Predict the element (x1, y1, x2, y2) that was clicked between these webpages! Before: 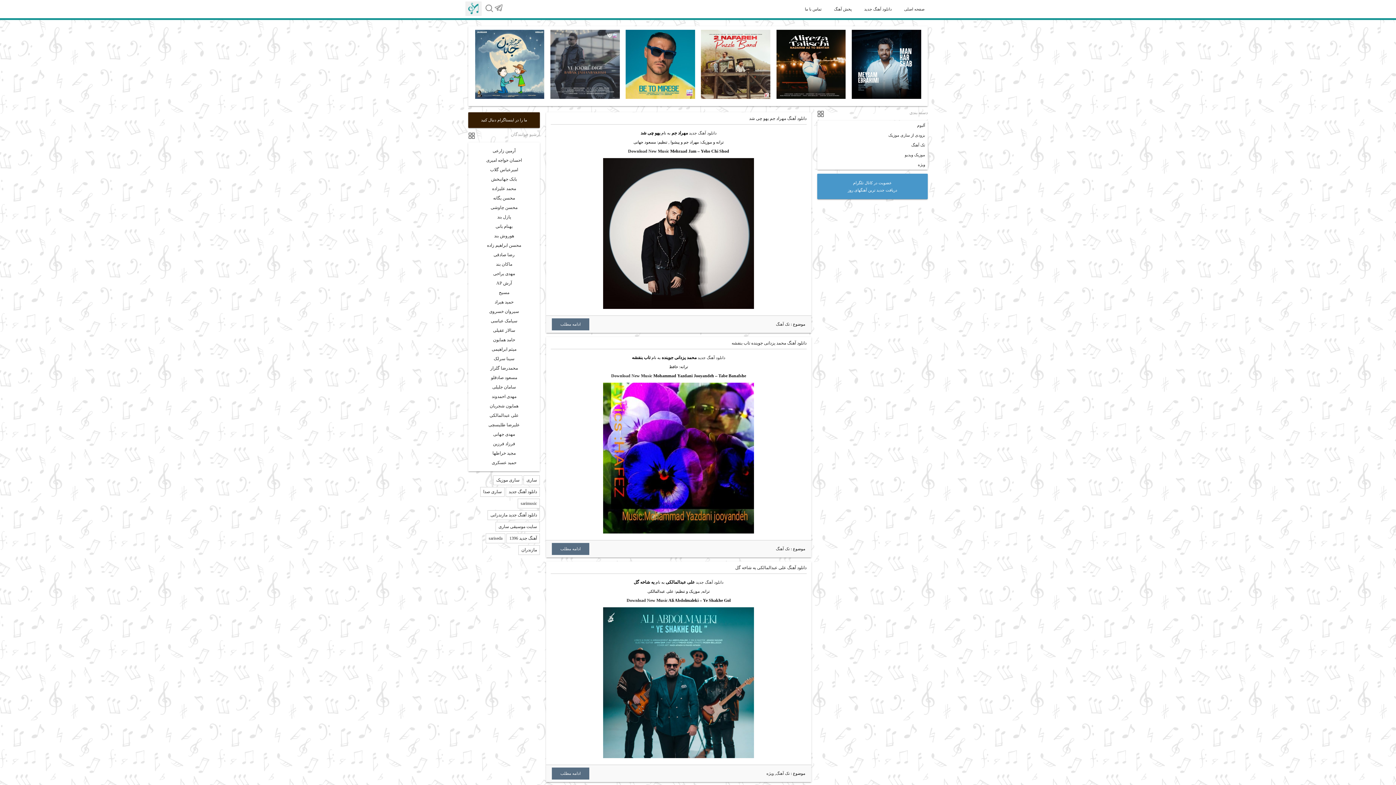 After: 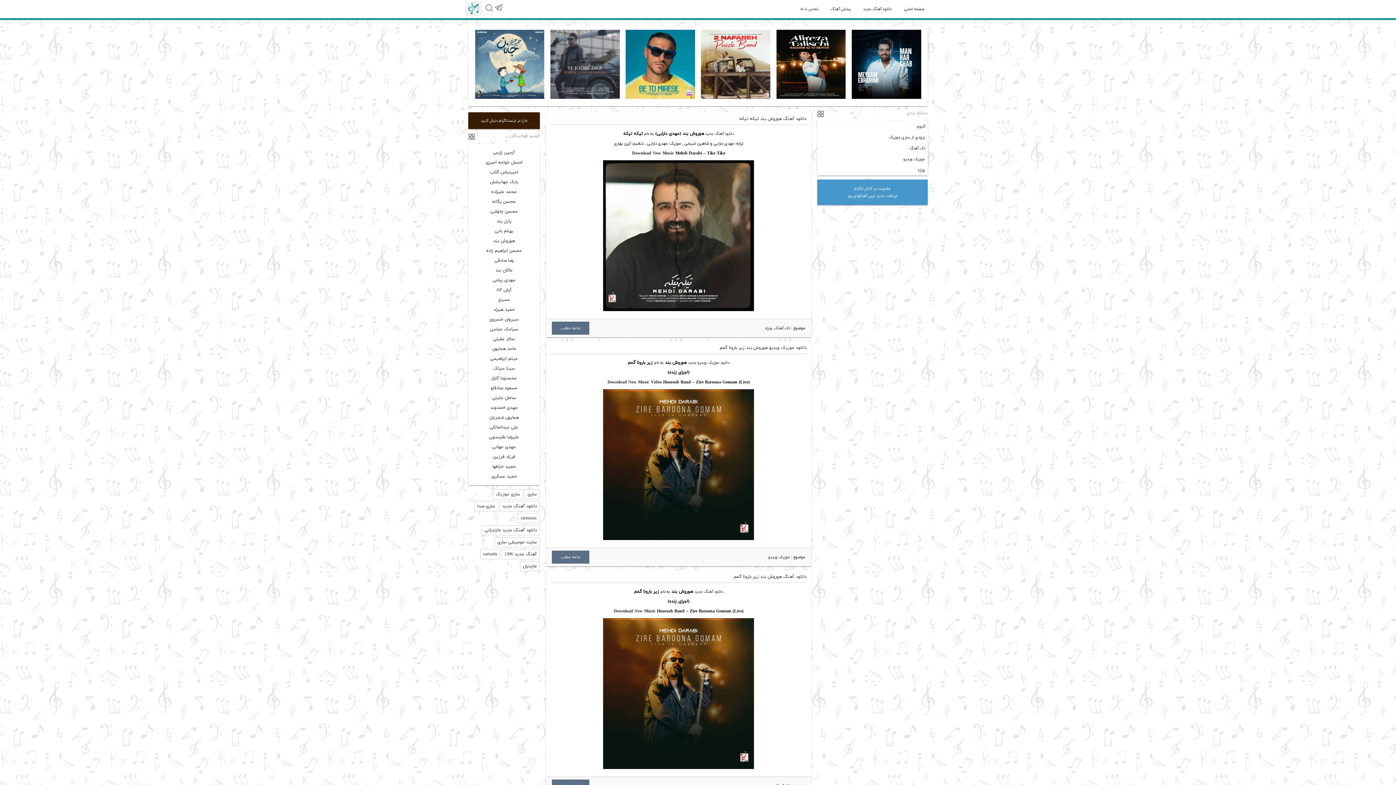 Action: bbox: (494, 233, 514, 238) label: هوروش بند